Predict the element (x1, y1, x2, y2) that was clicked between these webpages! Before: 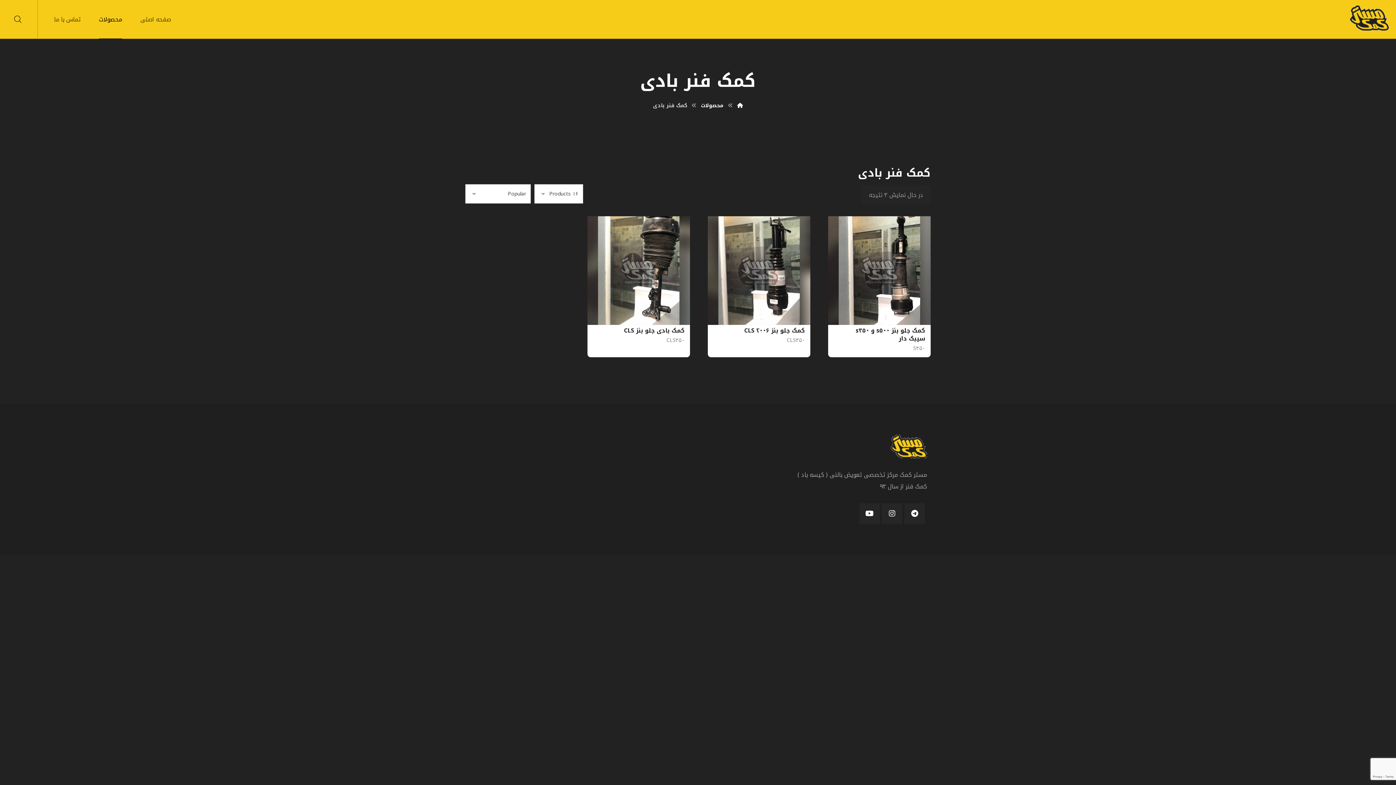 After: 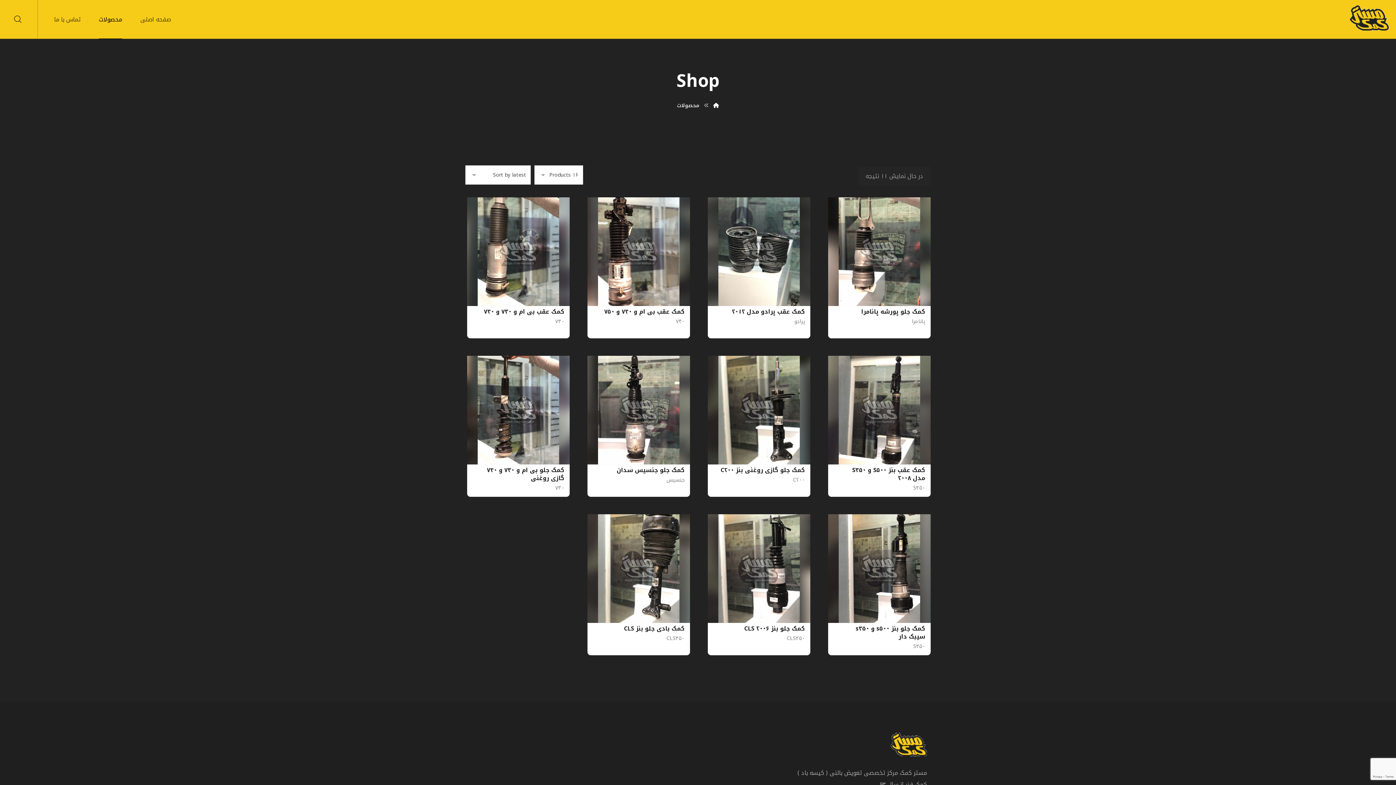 Action: bbox: (98, 0, 122, 38) label: محصولات